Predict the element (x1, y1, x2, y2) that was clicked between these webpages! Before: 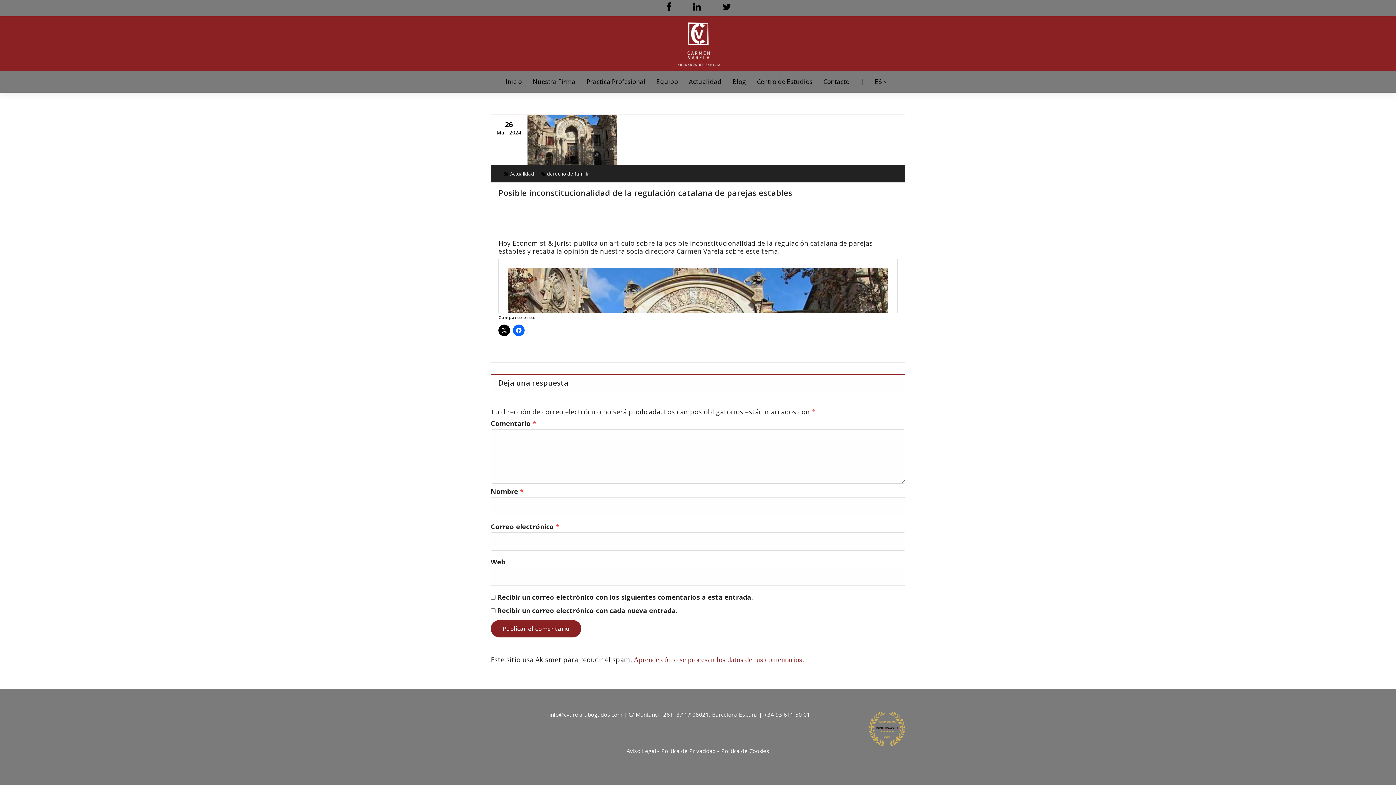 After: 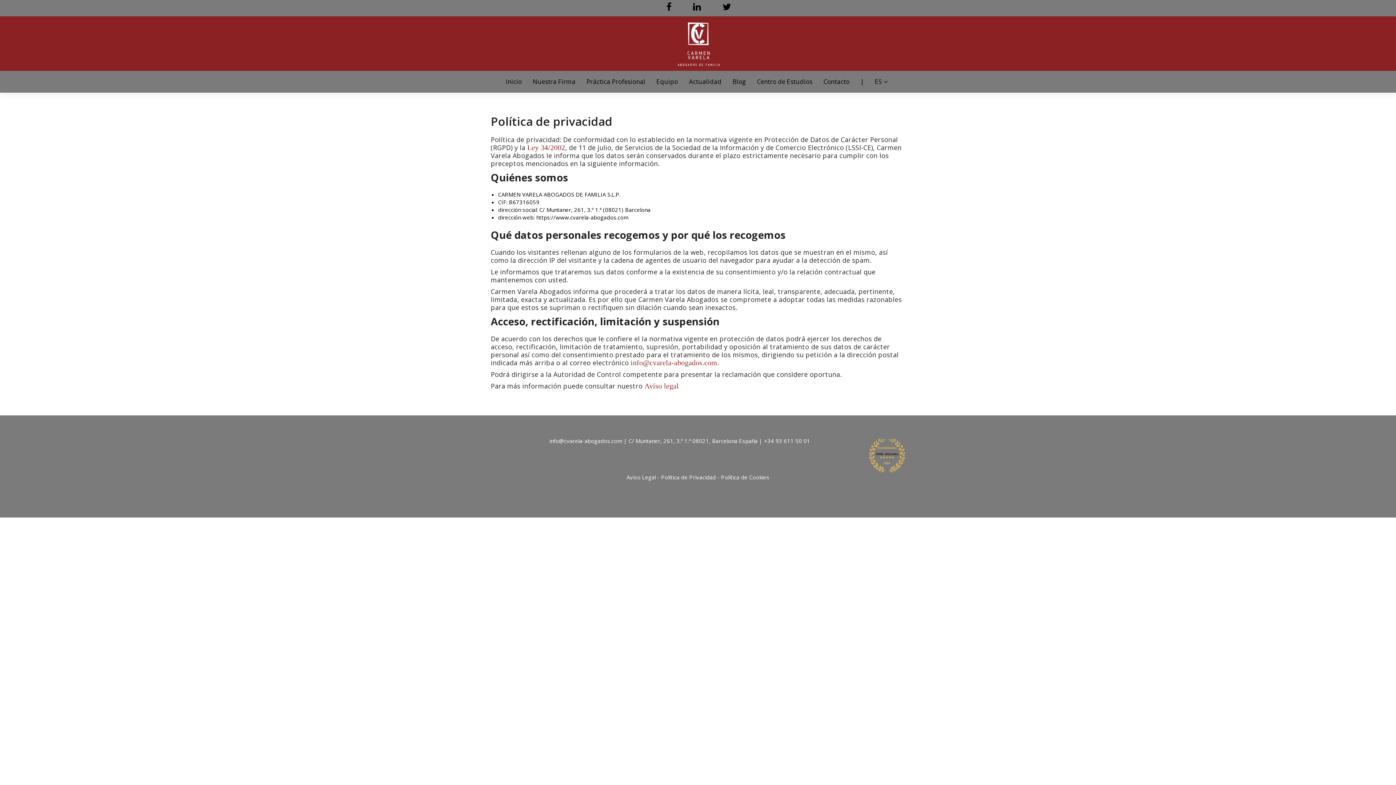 Action: bbox: (661, 747, 715, 754) label: Política de Privacidad